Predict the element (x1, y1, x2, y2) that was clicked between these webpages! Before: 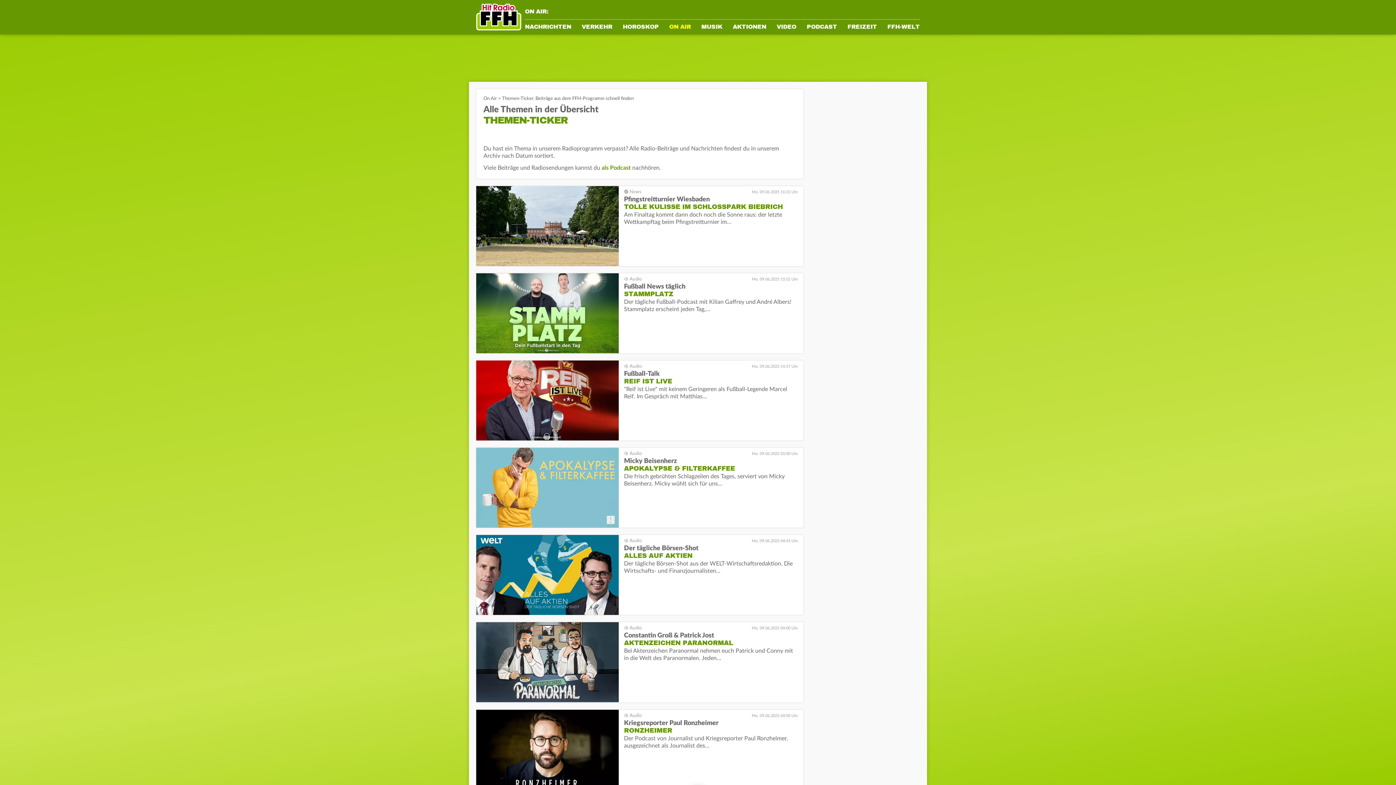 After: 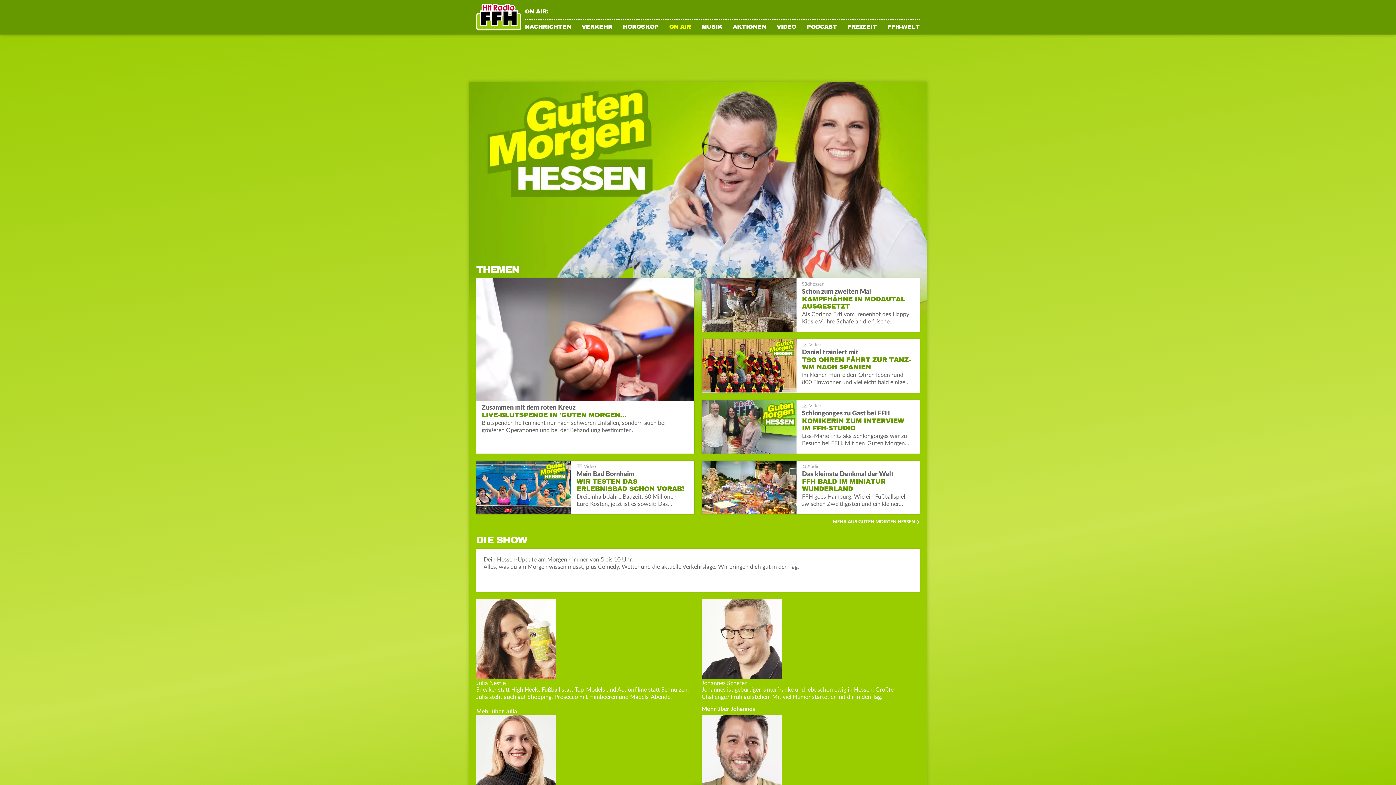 Action: label: ON AIR bbox: (669, 24, 691, 34)